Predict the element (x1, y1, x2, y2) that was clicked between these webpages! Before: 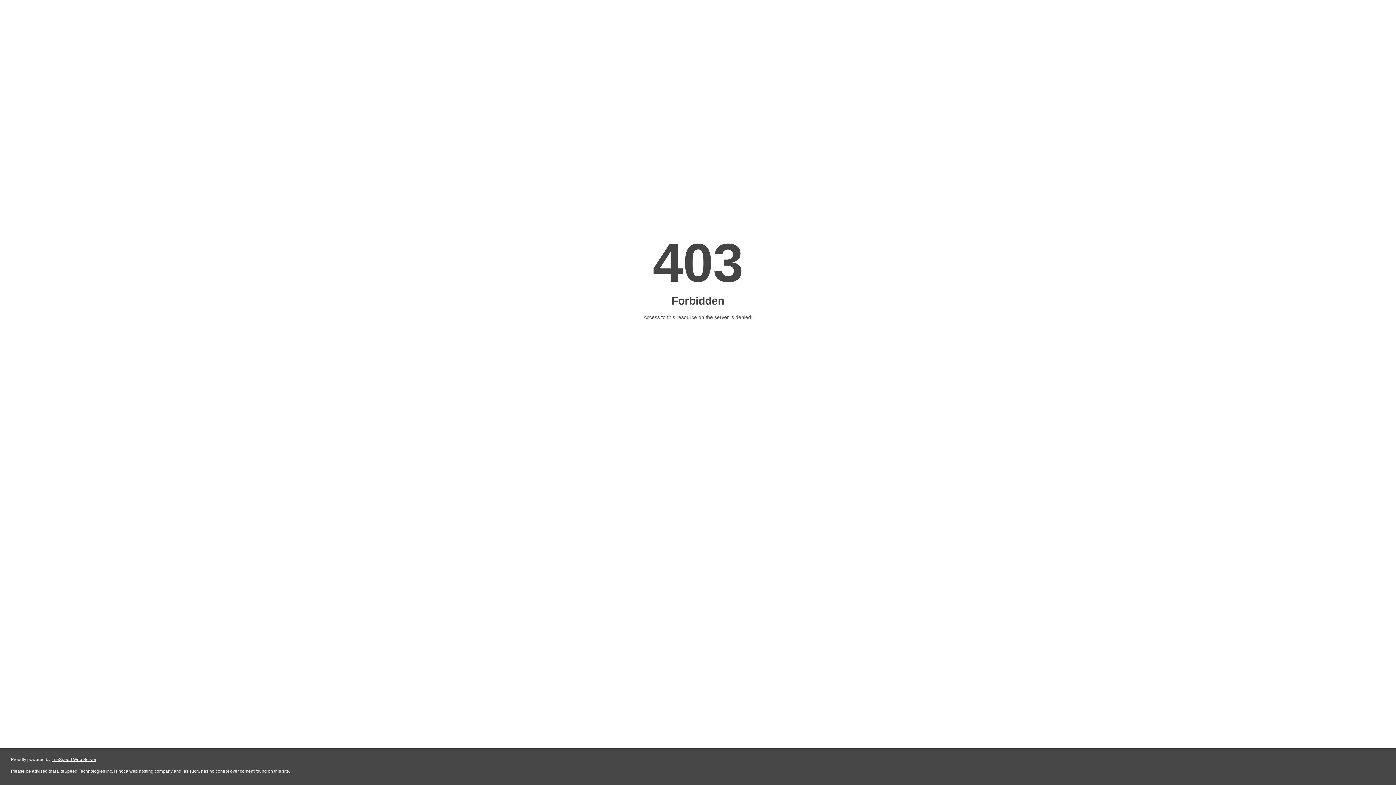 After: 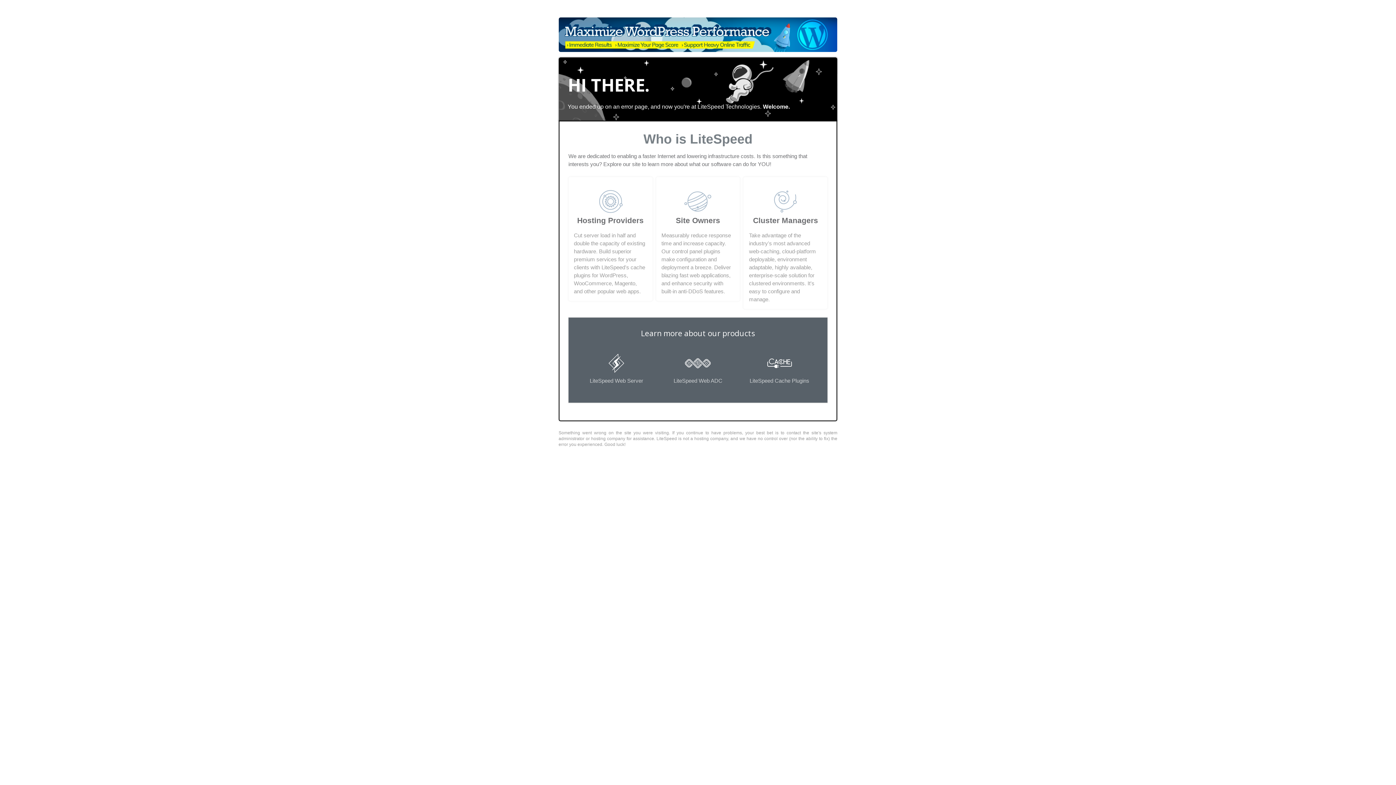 Action: label: LiteSpeed Web Server bbox: (51, 757, 96, 762)